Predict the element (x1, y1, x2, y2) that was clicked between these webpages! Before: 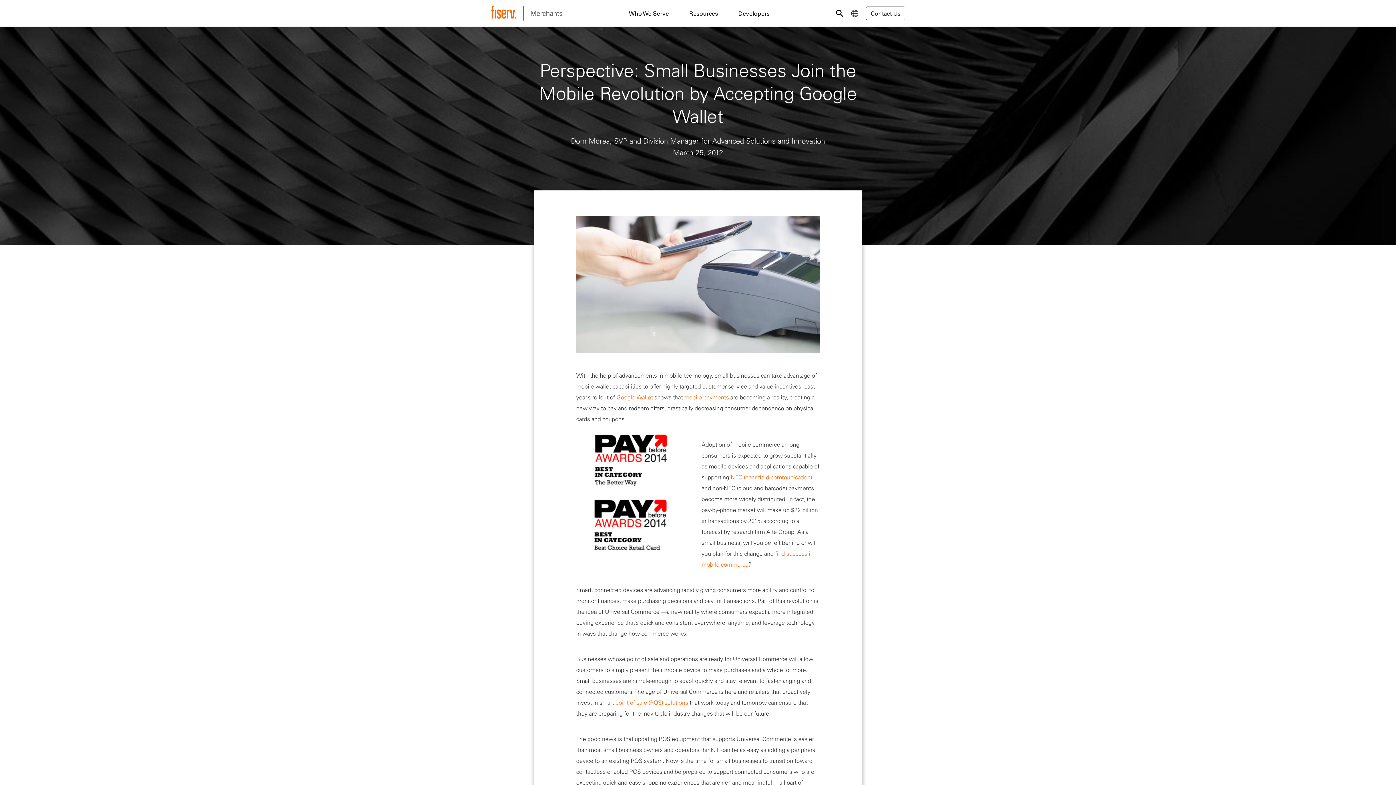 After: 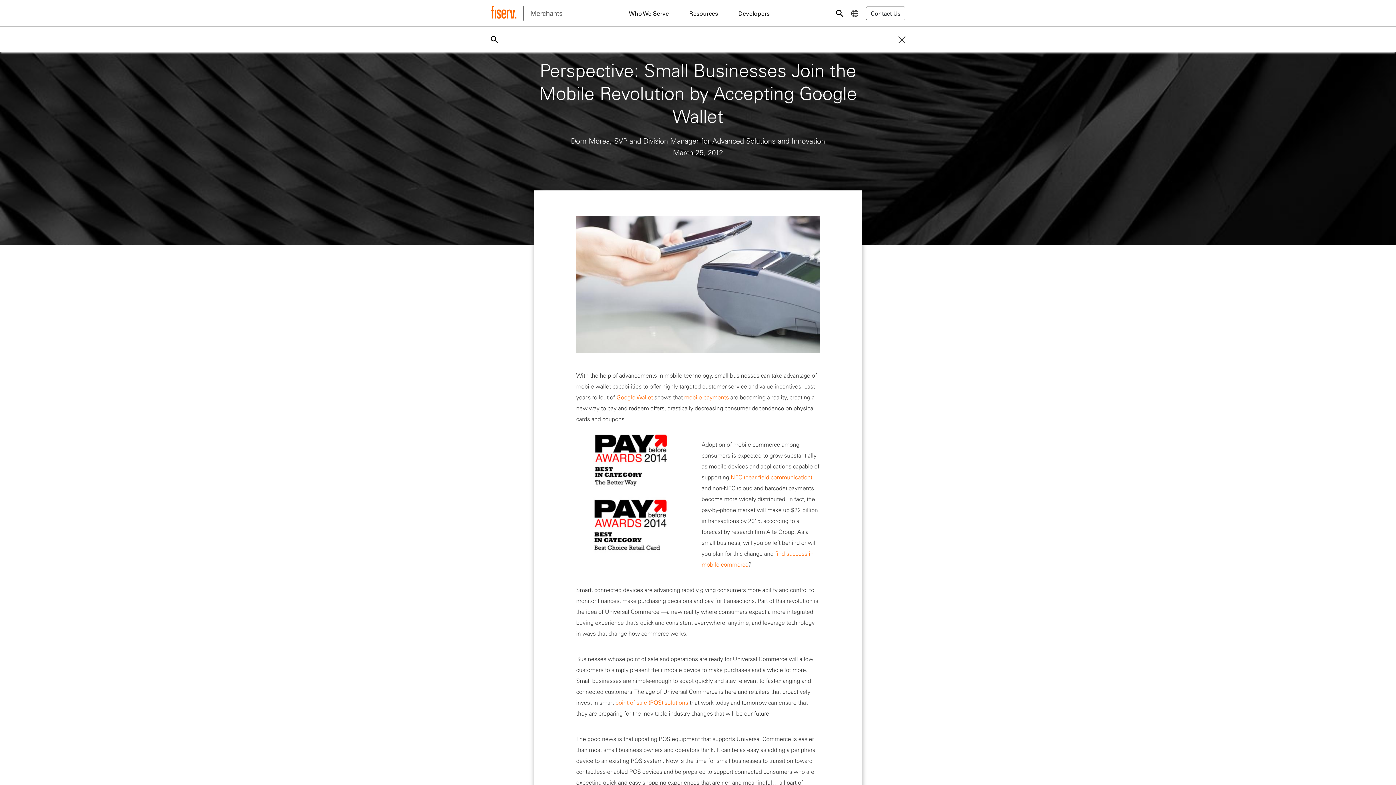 Action: bbox: (836, 9, 843, 17)